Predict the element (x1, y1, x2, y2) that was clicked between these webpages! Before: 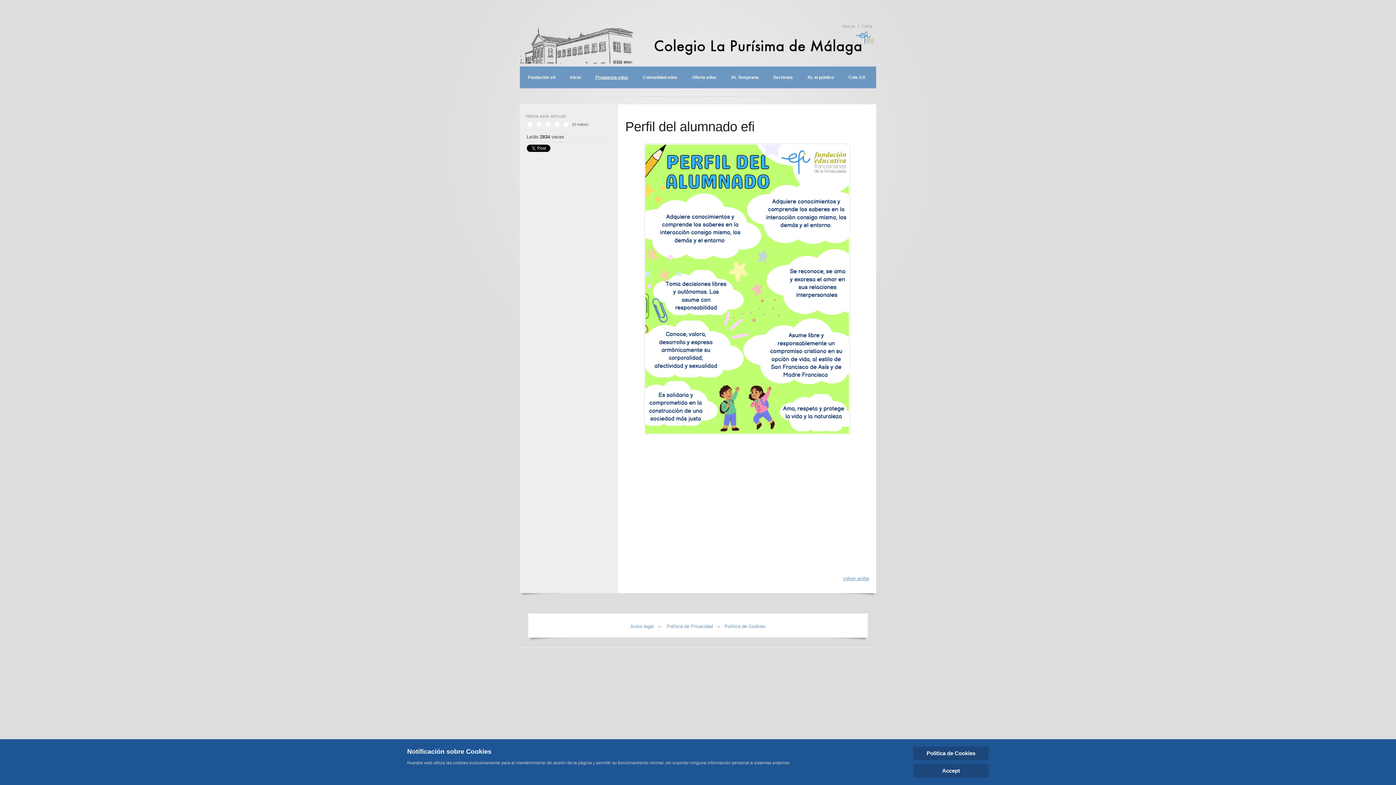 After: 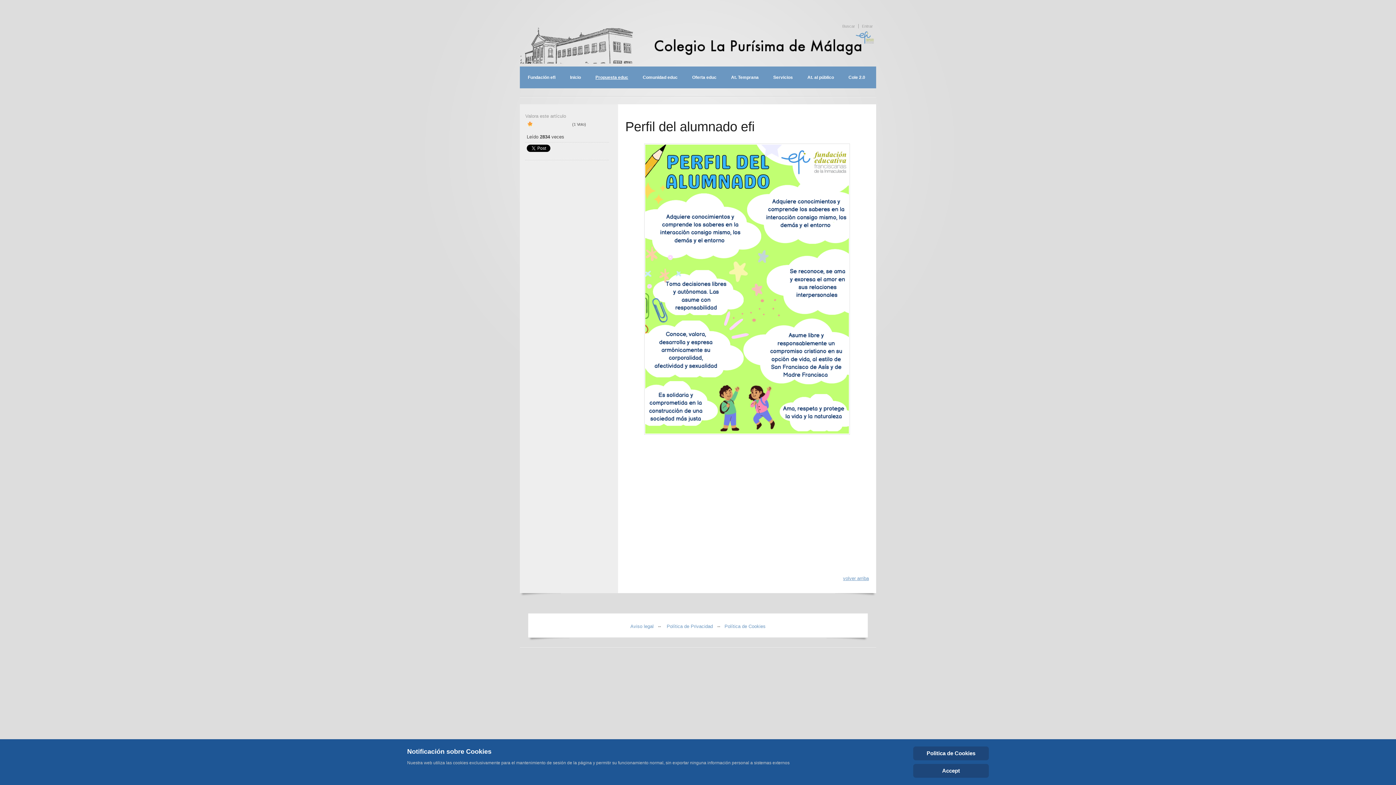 Action: label: 1 bbox: (525, 120, 534, 129)